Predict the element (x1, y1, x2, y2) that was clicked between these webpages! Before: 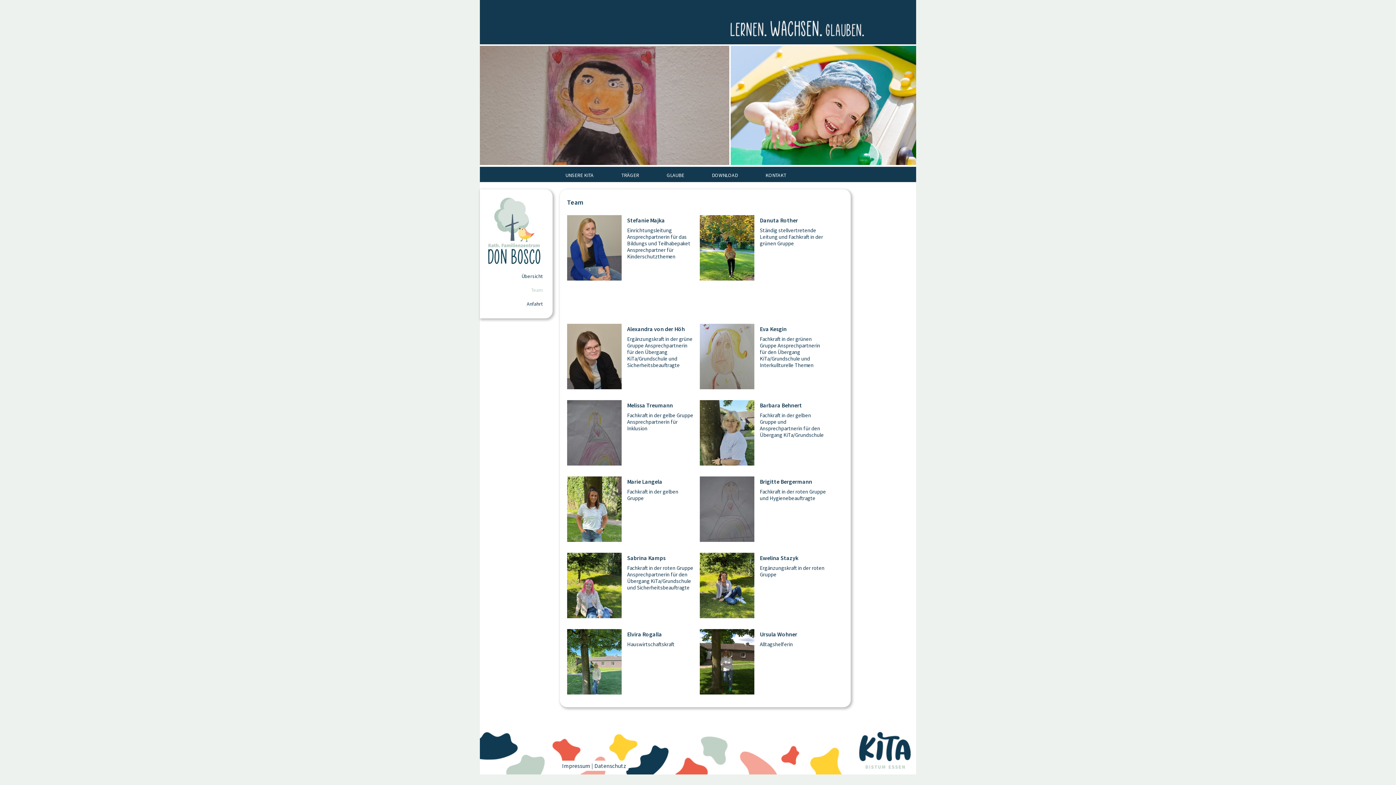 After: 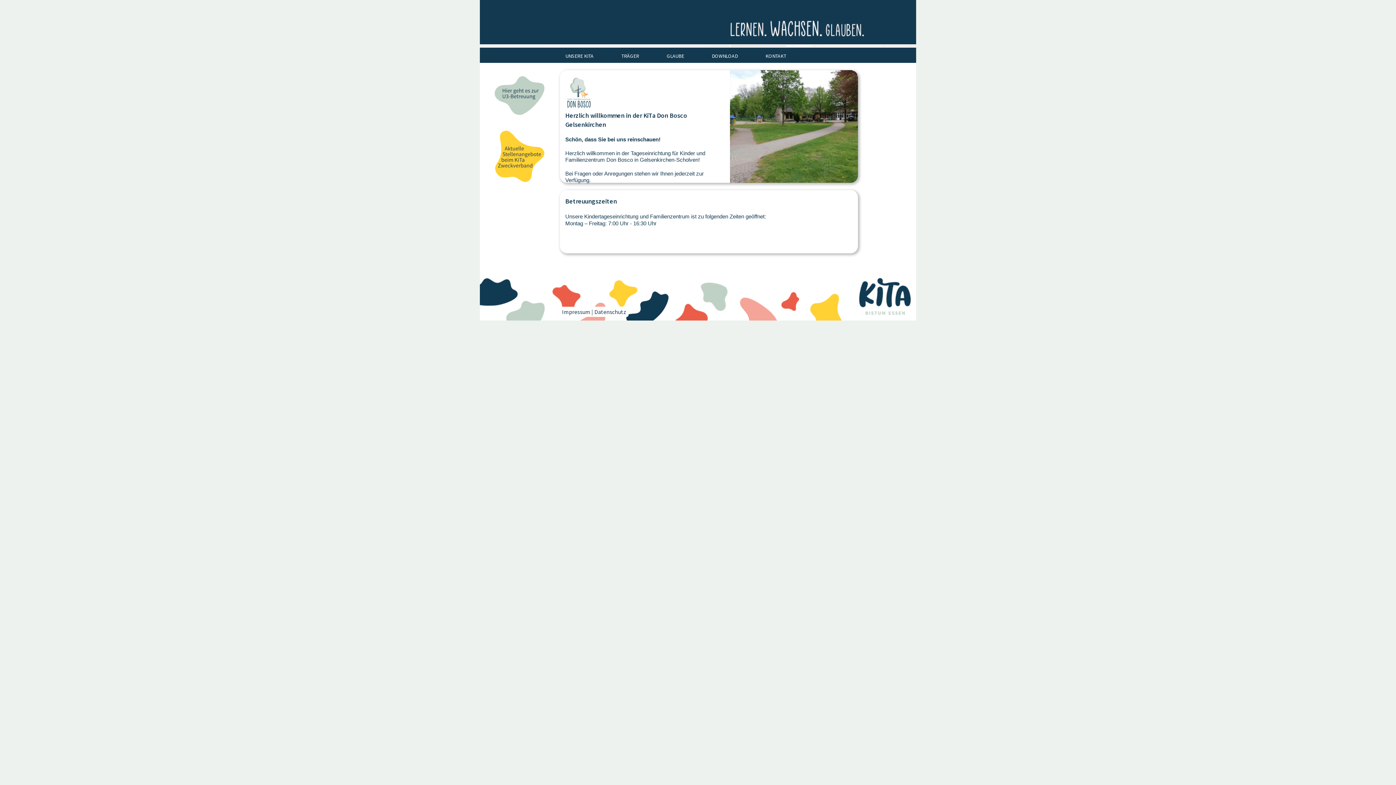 Action: bbox: (480, 30, 908, 36)